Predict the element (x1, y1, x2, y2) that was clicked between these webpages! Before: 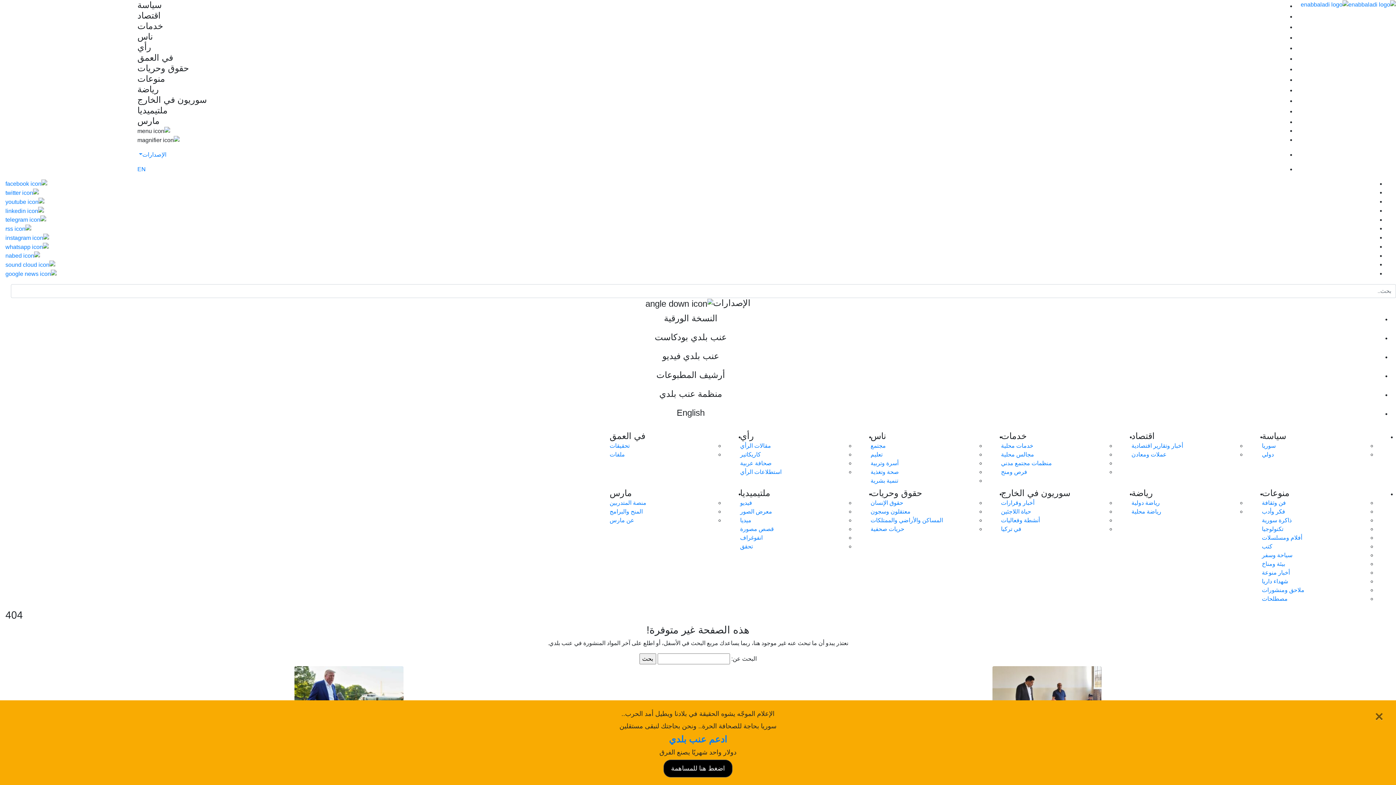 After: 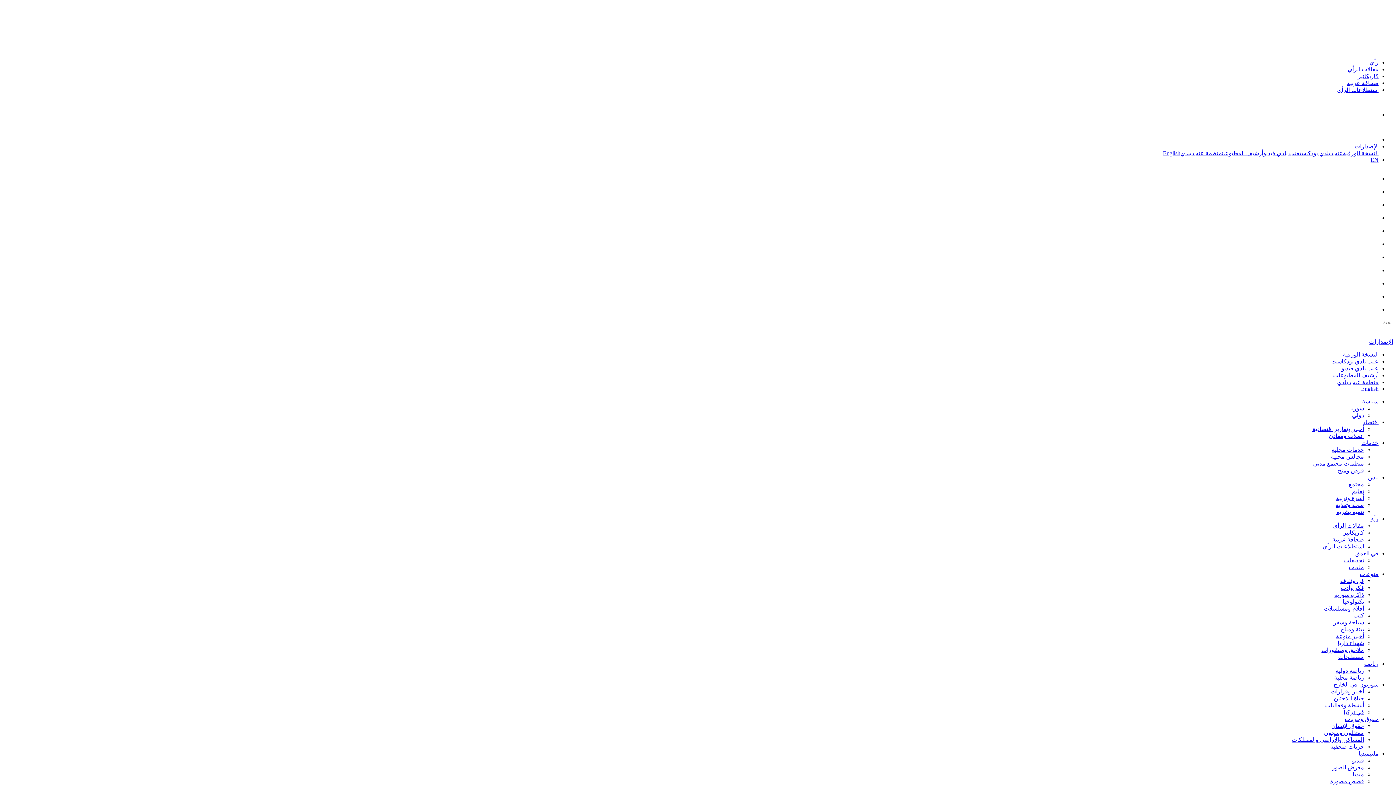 Action: bbox: (740, 431, 754, 440) label: رأي